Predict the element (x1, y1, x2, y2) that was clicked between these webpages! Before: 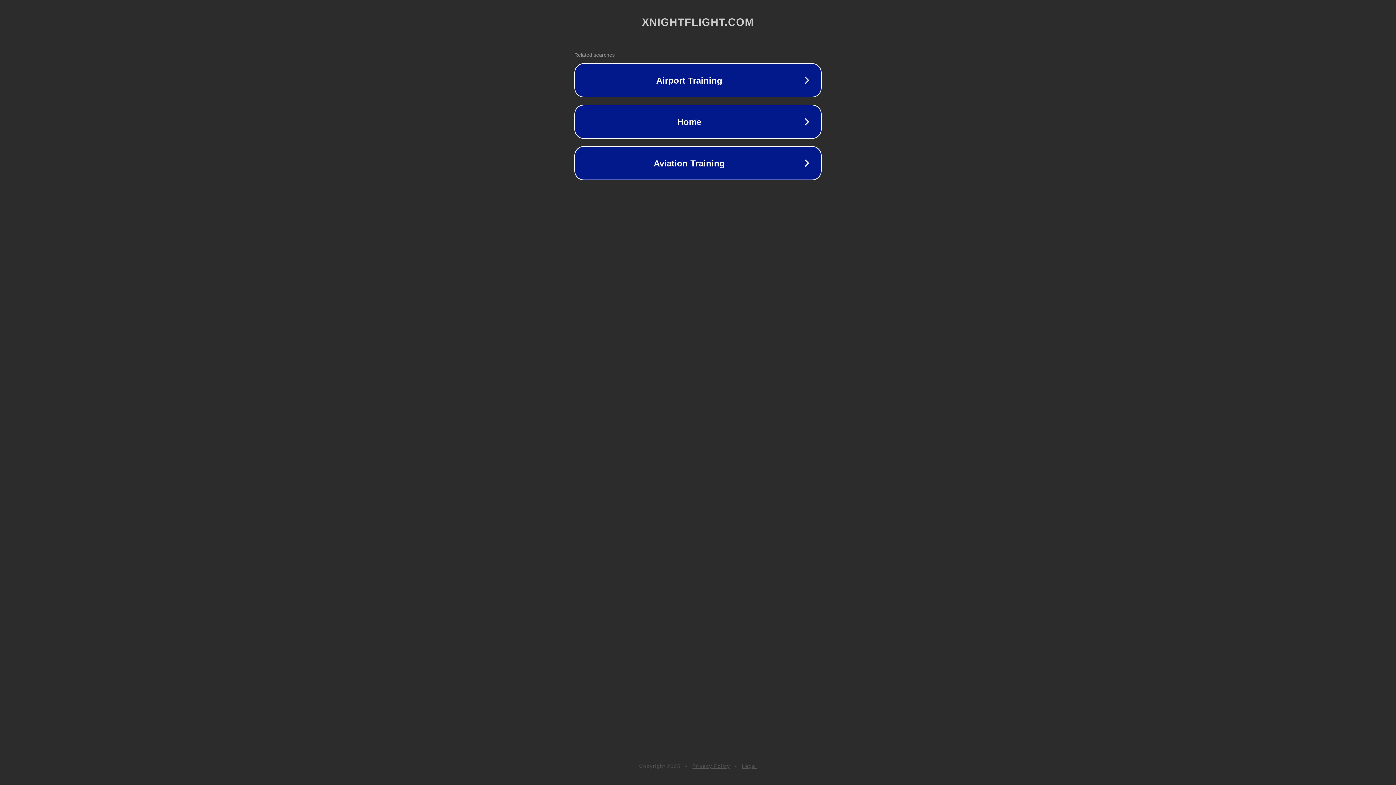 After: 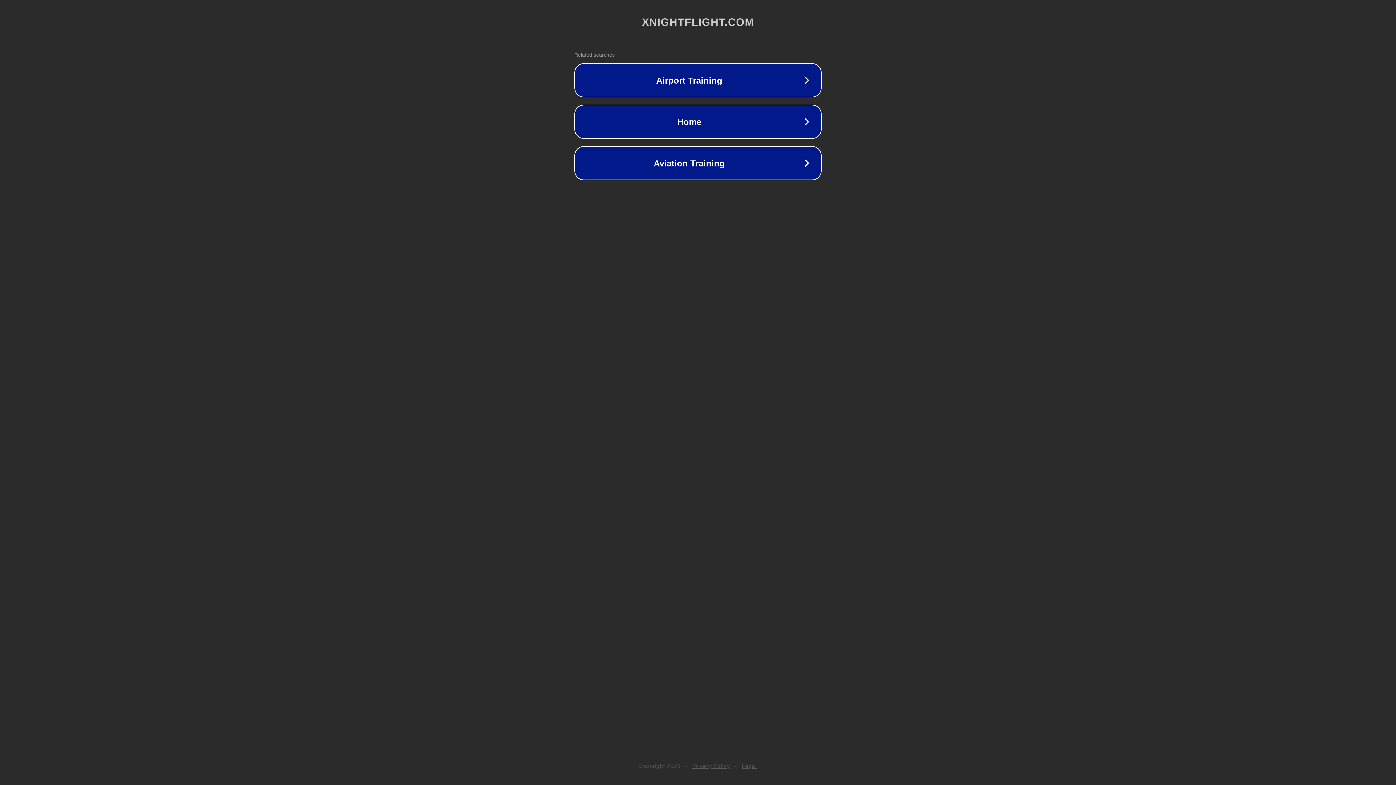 Action: bbox: (742, 763, 757, 769) label: Legal